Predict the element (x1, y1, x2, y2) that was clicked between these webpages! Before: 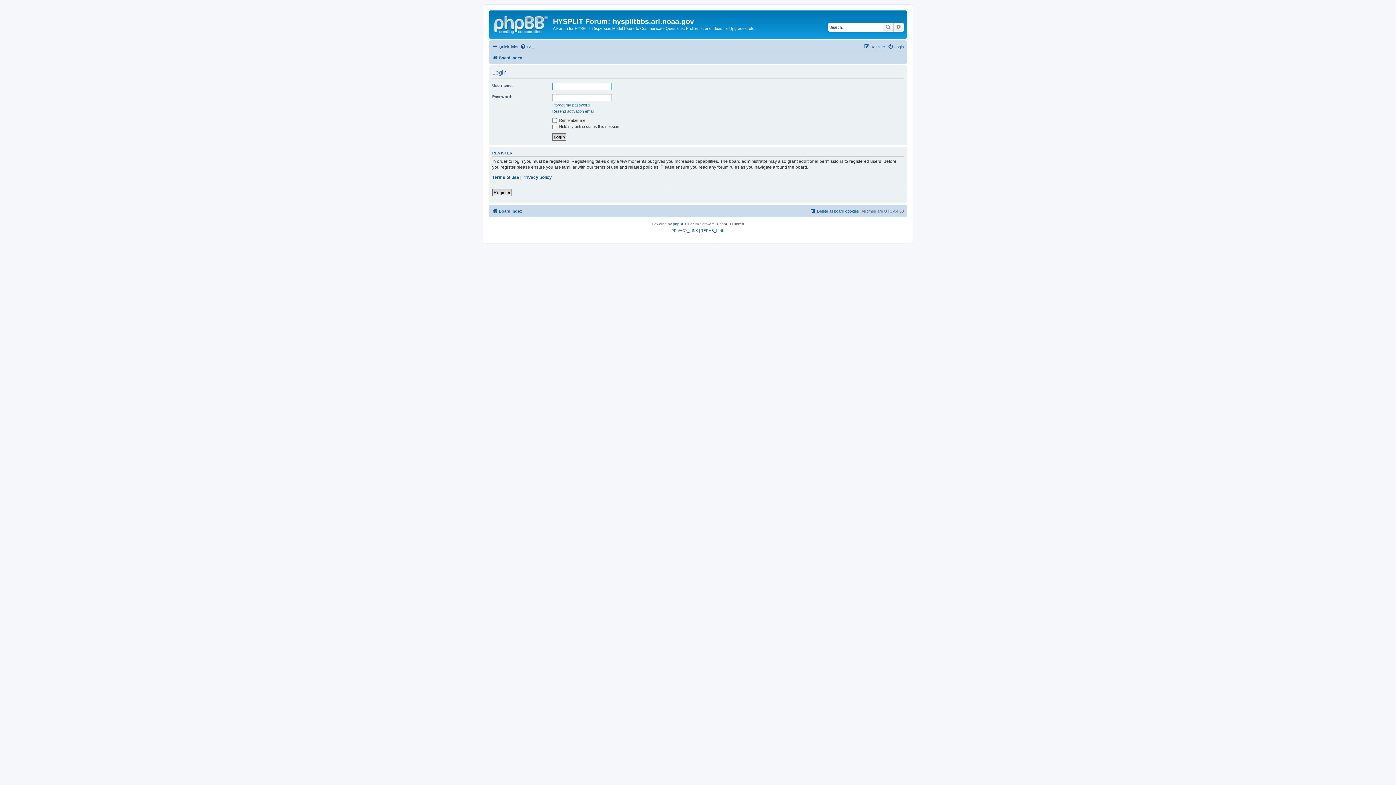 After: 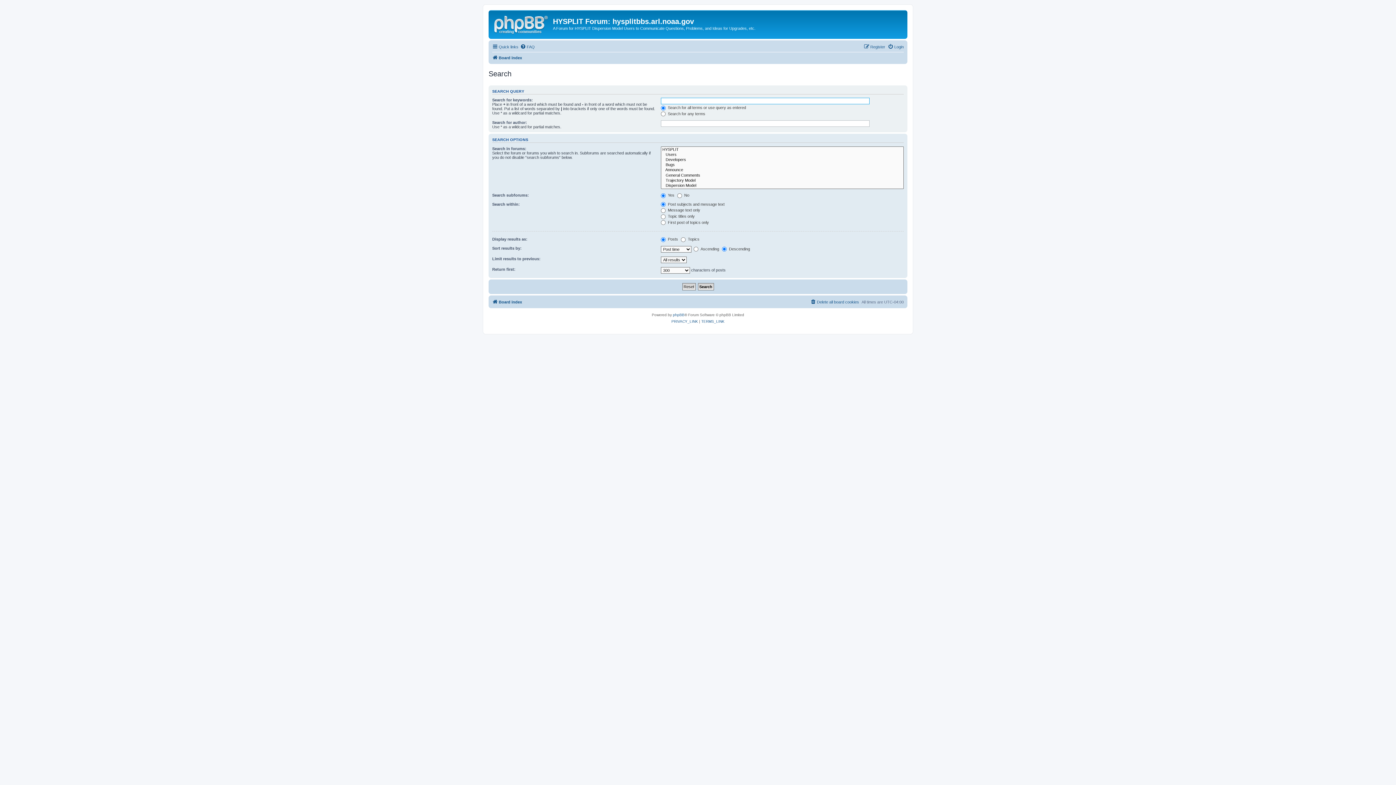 Action: bbox: (882, 22, 893, 31) label: Search